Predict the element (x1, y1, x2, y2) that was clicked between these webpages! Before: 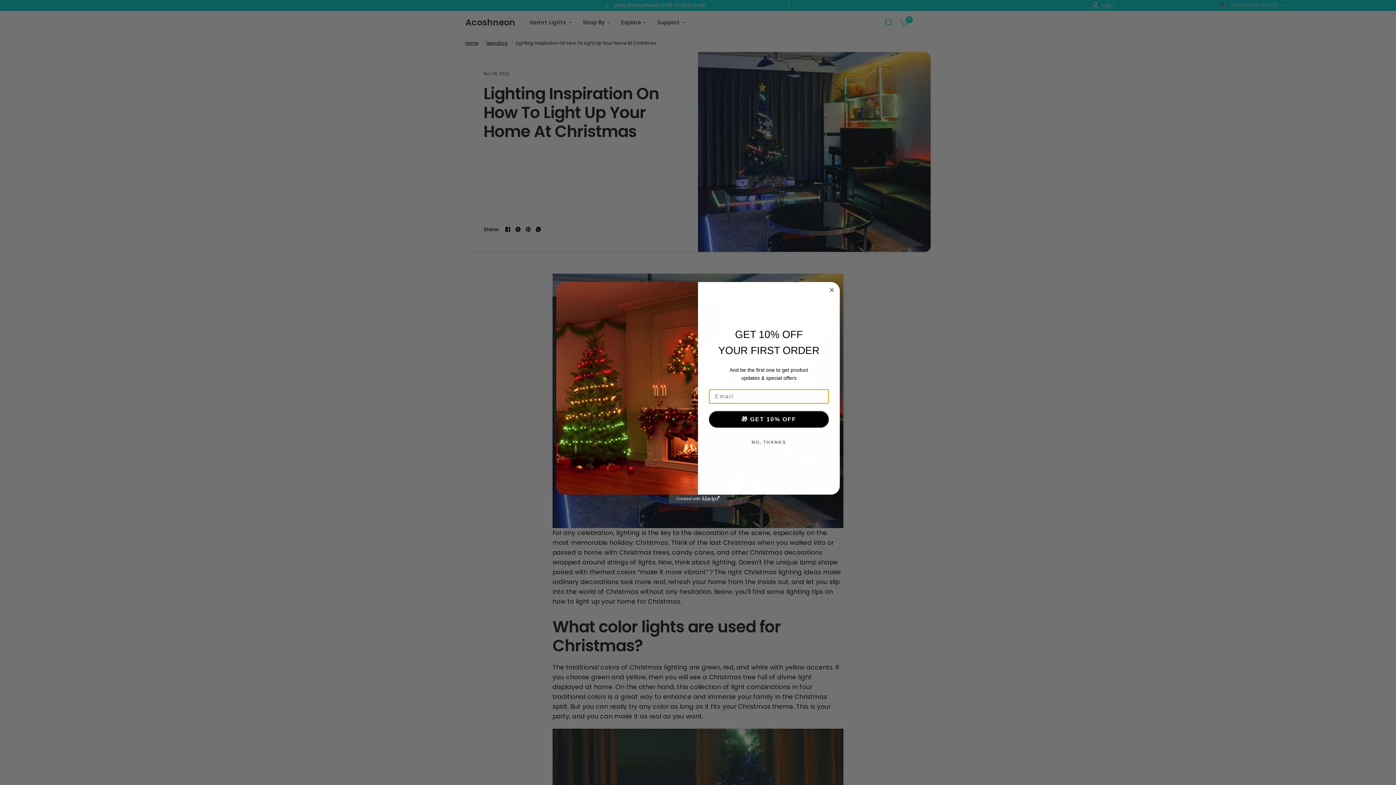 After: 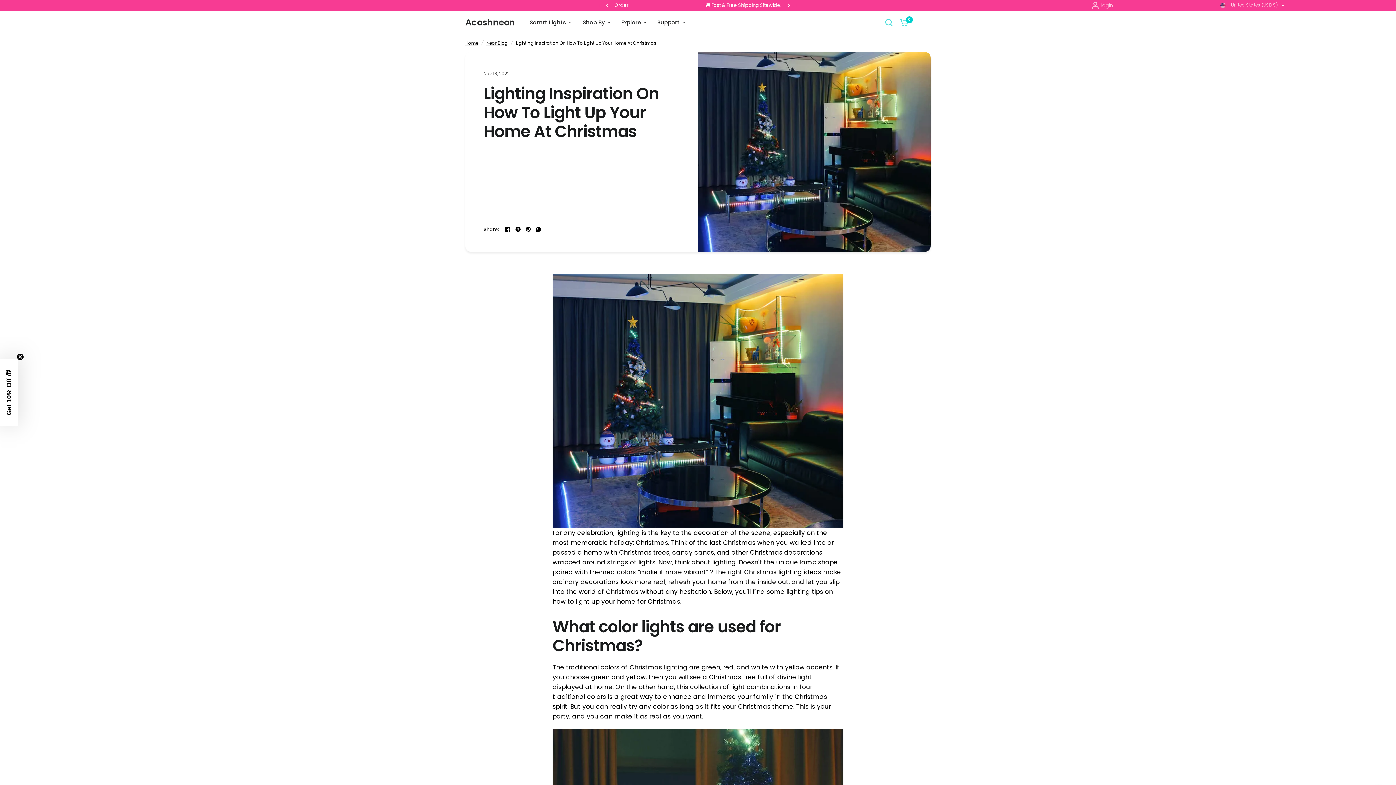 Action: label: Close dialog bbox: (827, 303, 836, 312)